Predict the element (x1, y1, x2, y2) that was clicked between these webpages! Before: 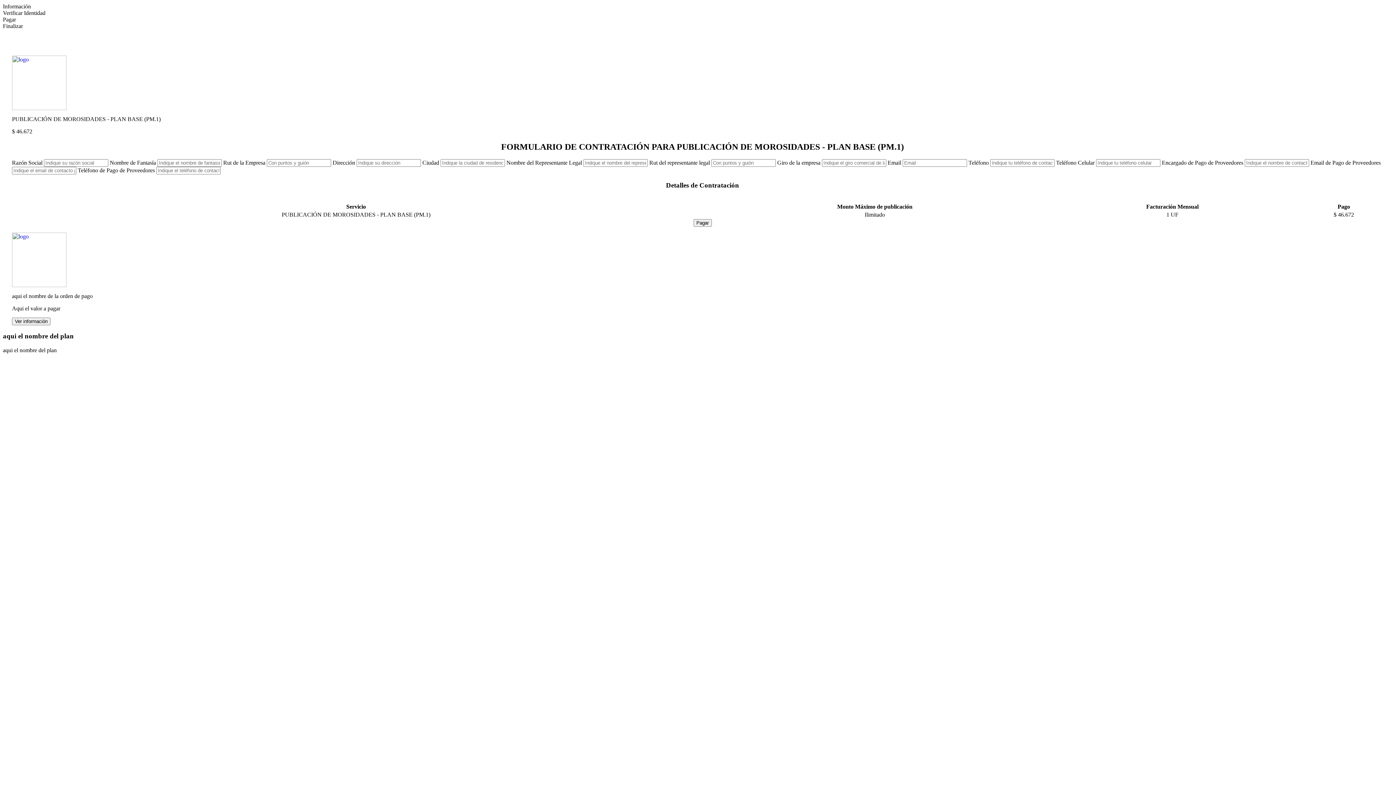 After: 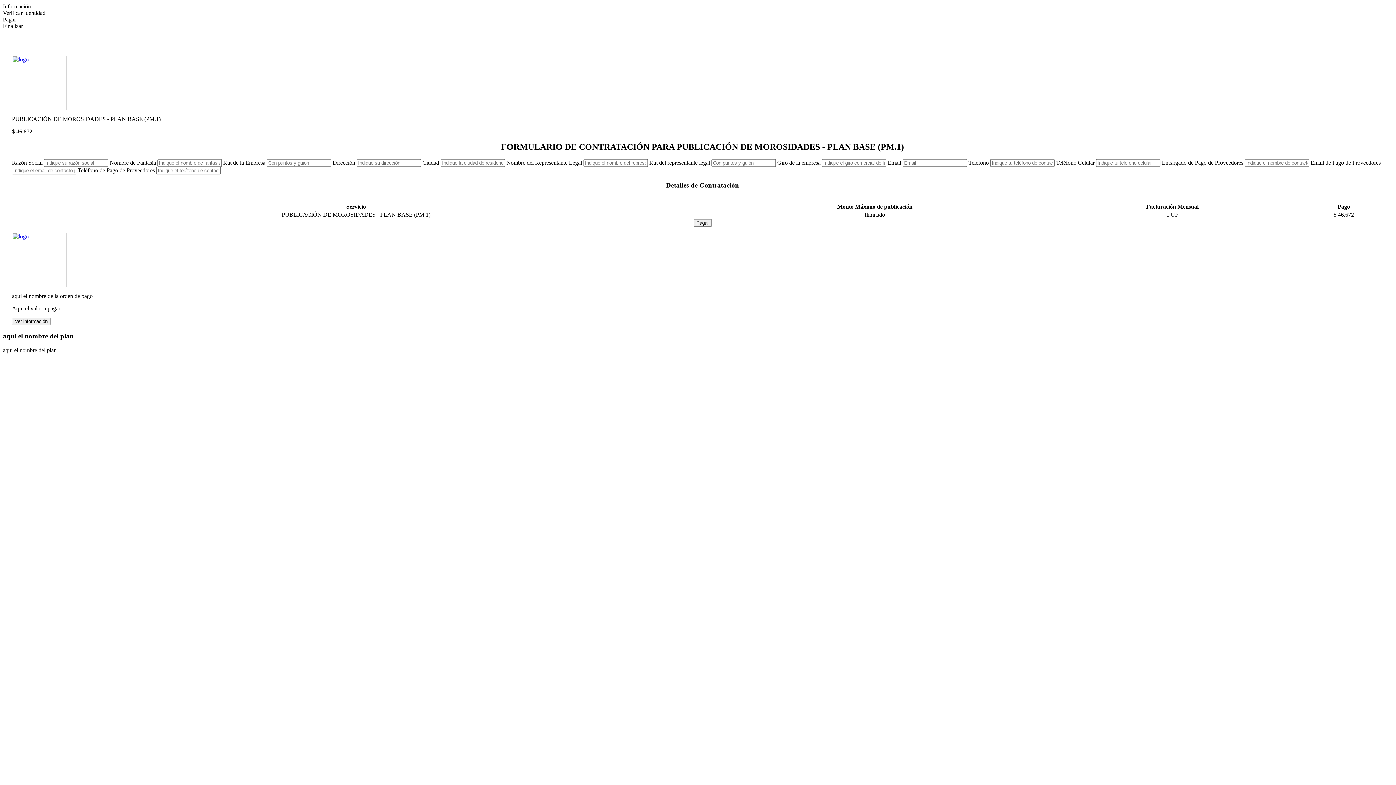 Action: bbox: (12, 282, 66, 288)